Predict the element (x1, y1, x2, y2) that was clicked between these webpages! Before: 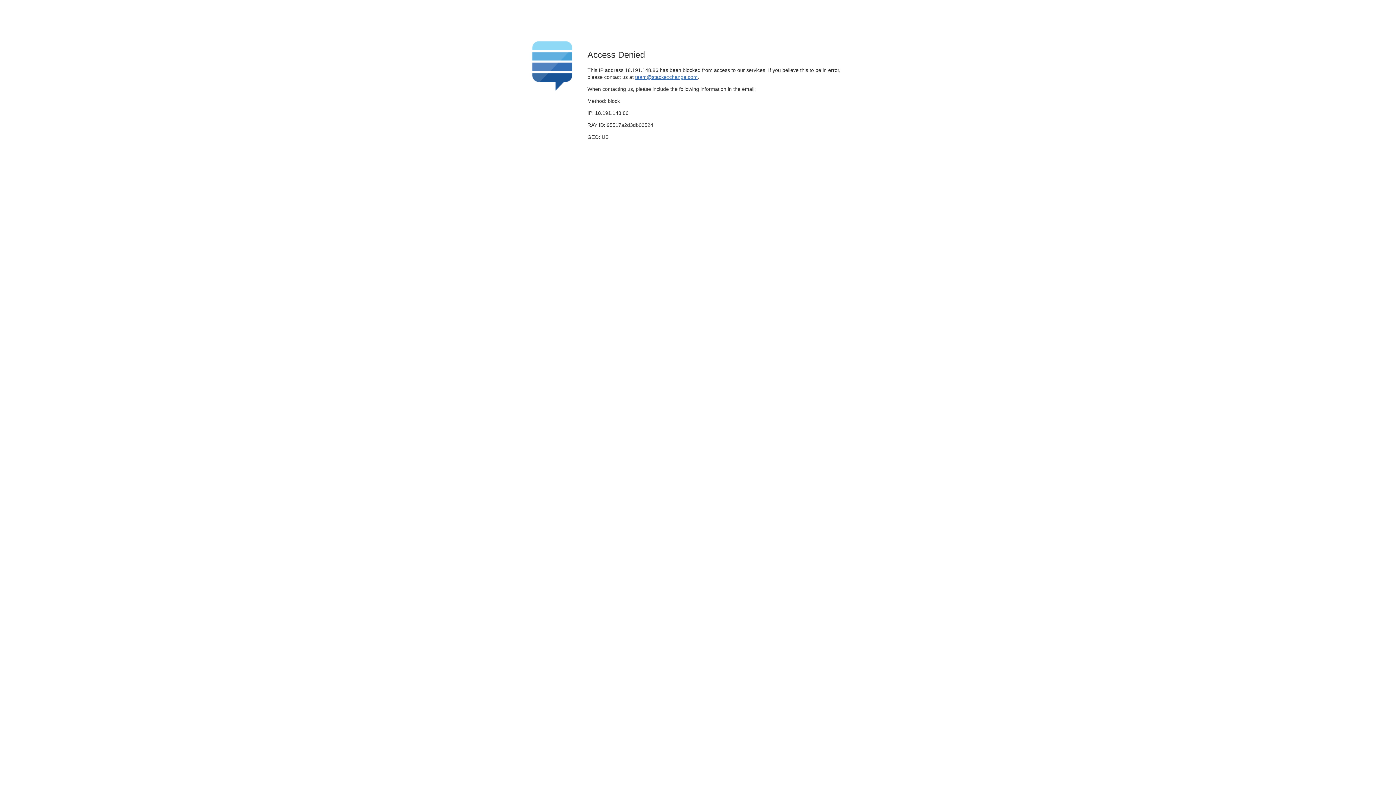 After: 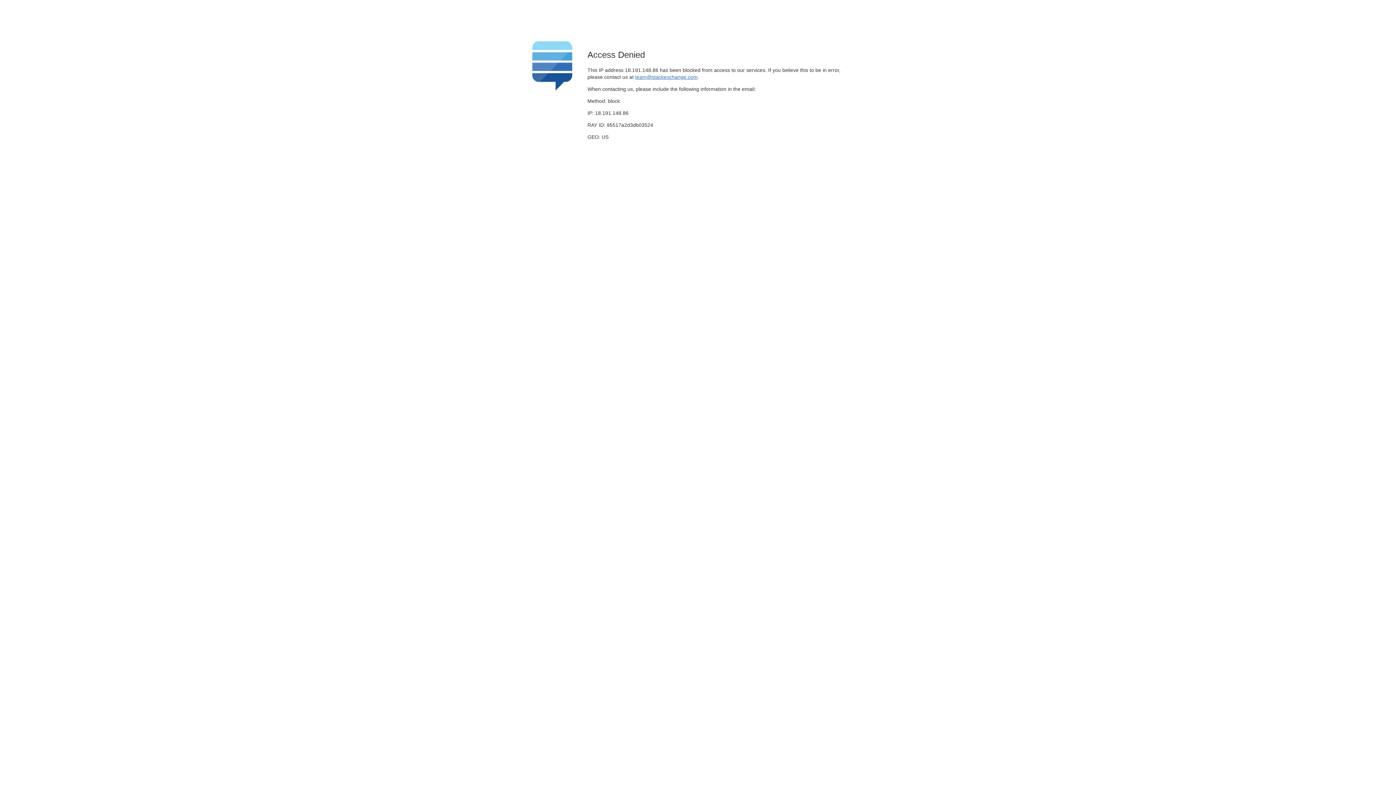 Action: label: team@stackexchange.com bbox: (635, 74, 697, 79)